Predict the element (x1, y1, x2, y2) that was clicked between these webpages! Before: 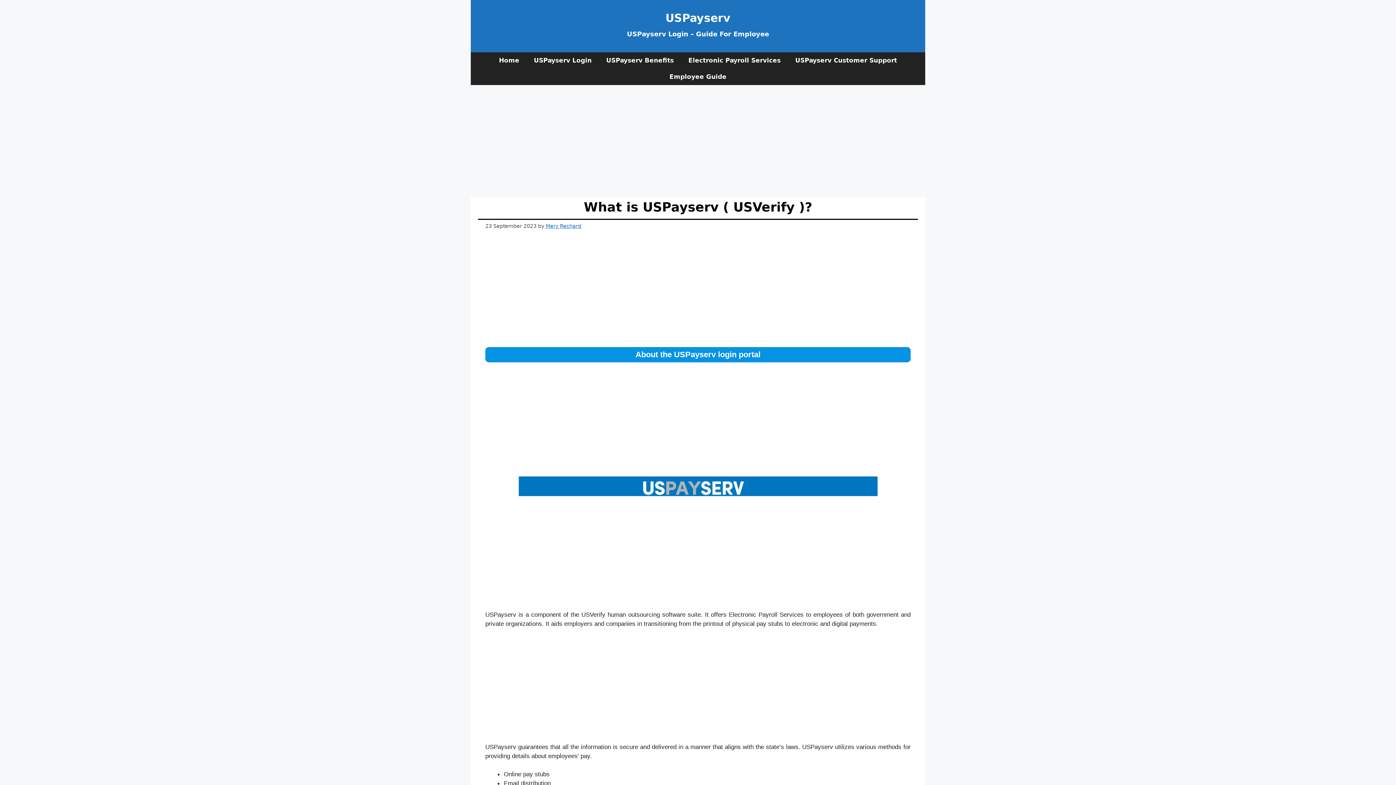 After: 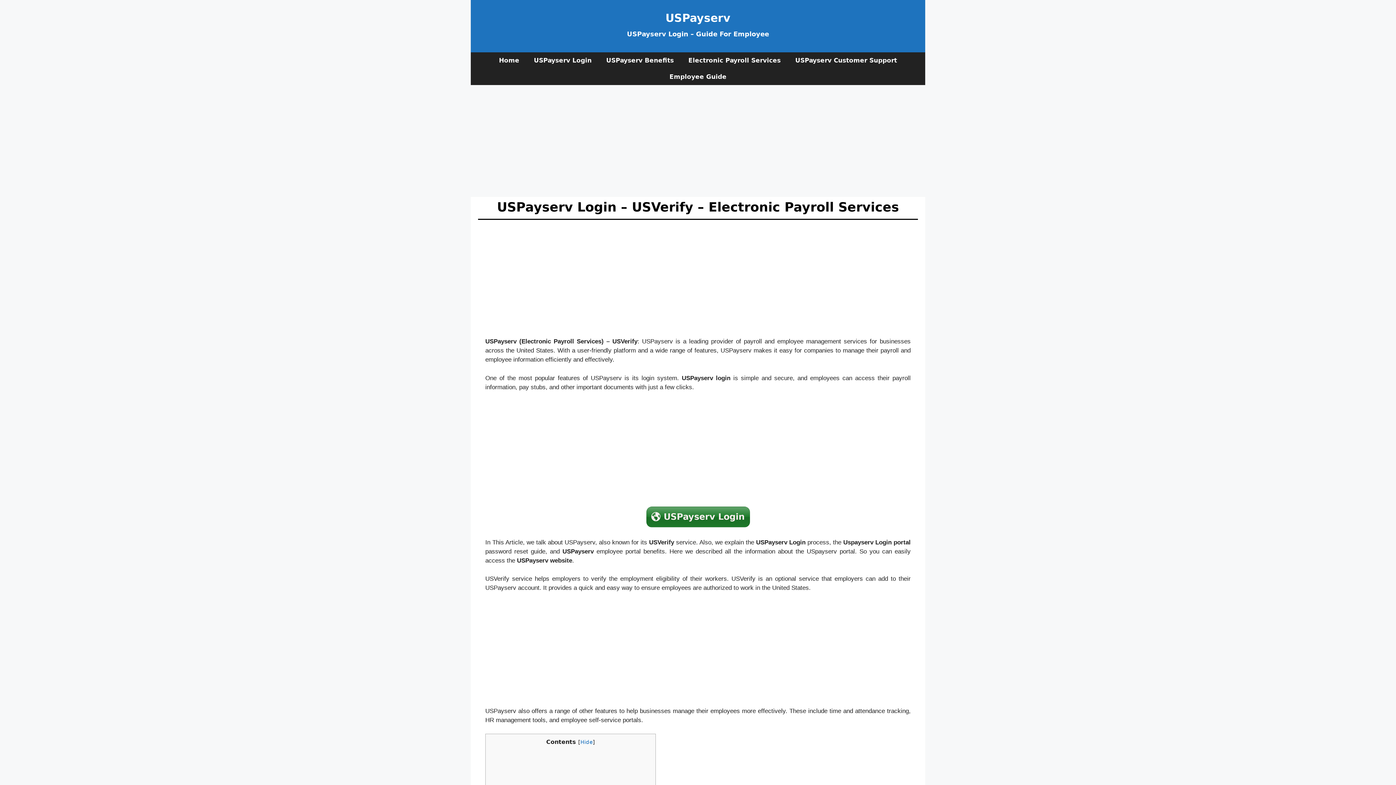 Action: label: USPayserv bbox: (665, 11, 730, 24)